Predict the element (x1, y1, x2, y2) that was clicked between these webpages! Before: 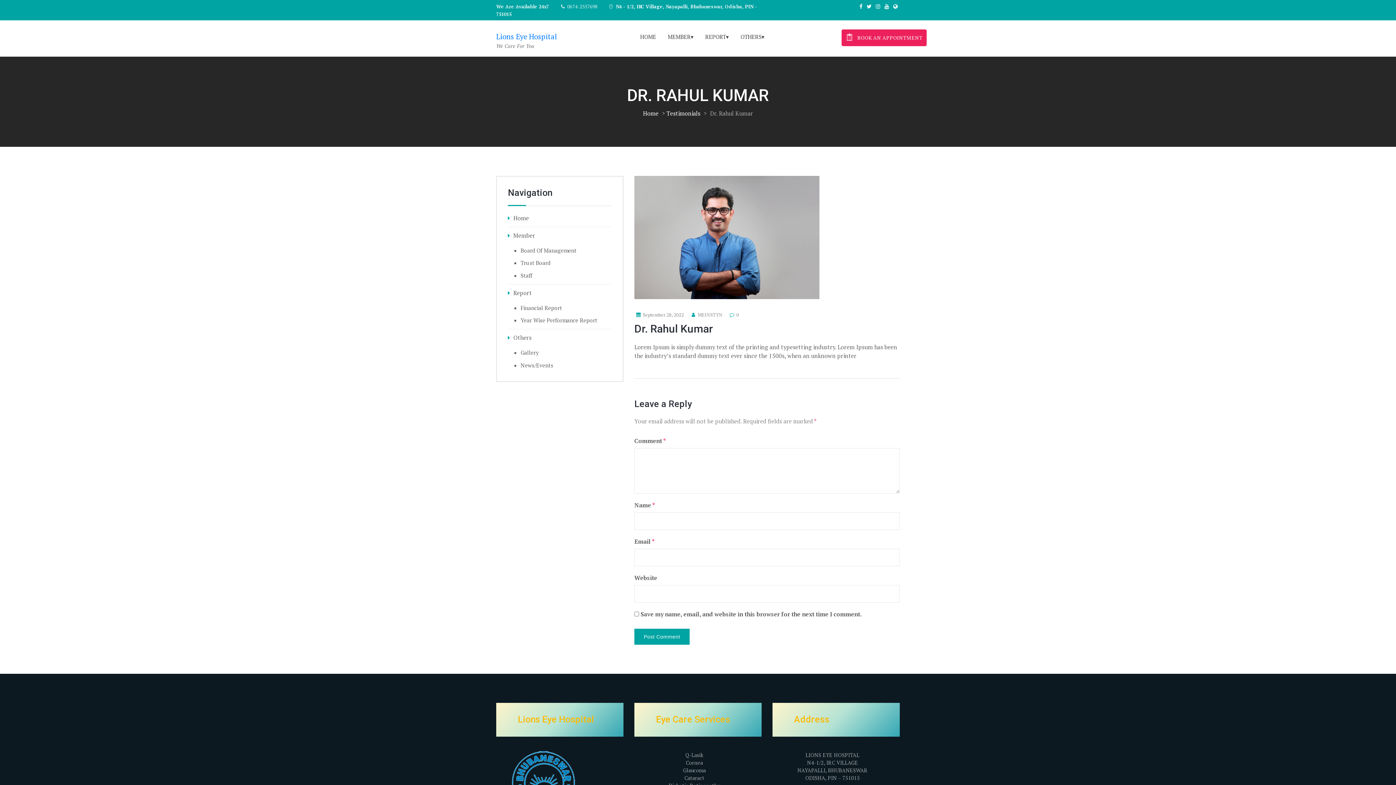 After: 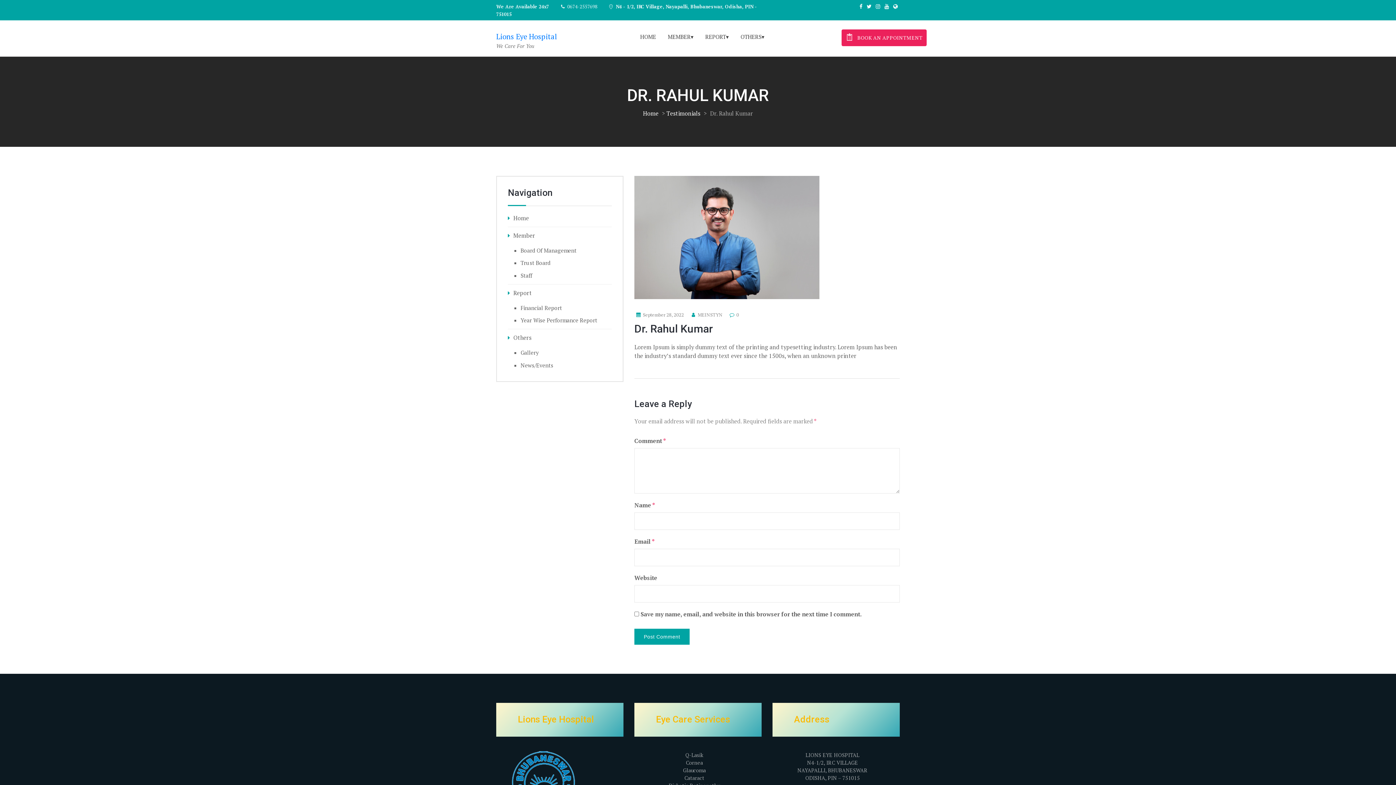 Action: label:  0674-2557698  bbox: (559, 3, 607, 9)